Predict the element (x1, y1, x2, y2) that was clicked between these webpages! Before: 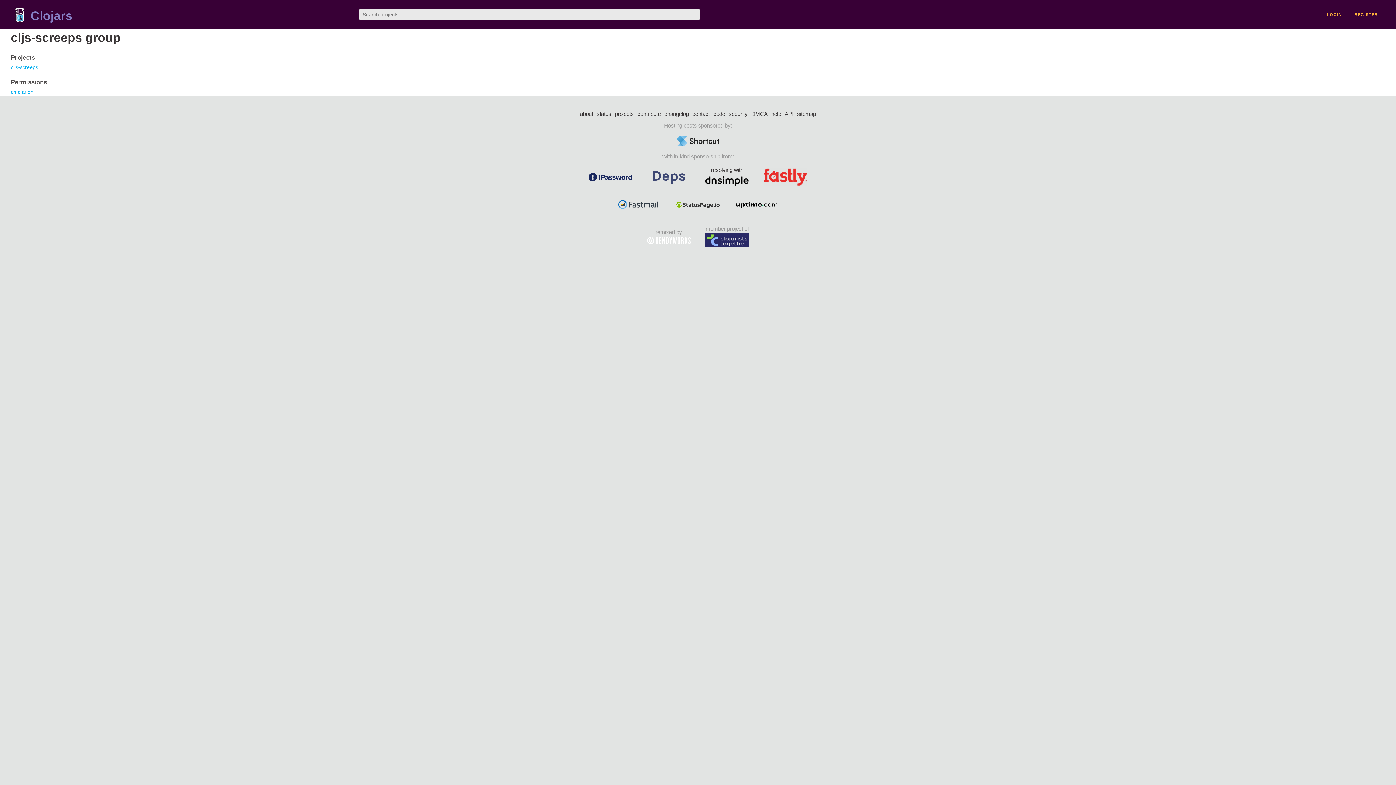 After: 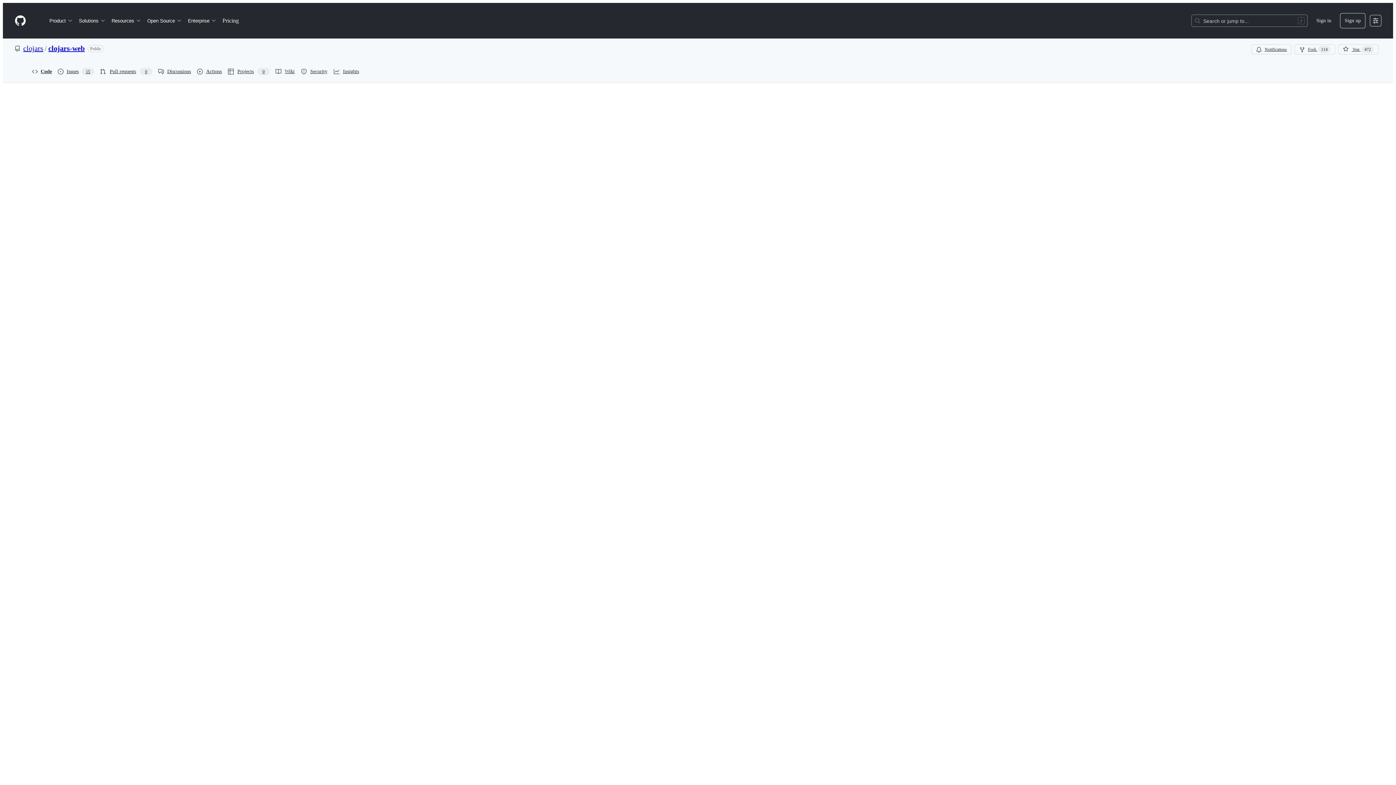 Action: bbox: (664, 110, 688, 118) label: changelog